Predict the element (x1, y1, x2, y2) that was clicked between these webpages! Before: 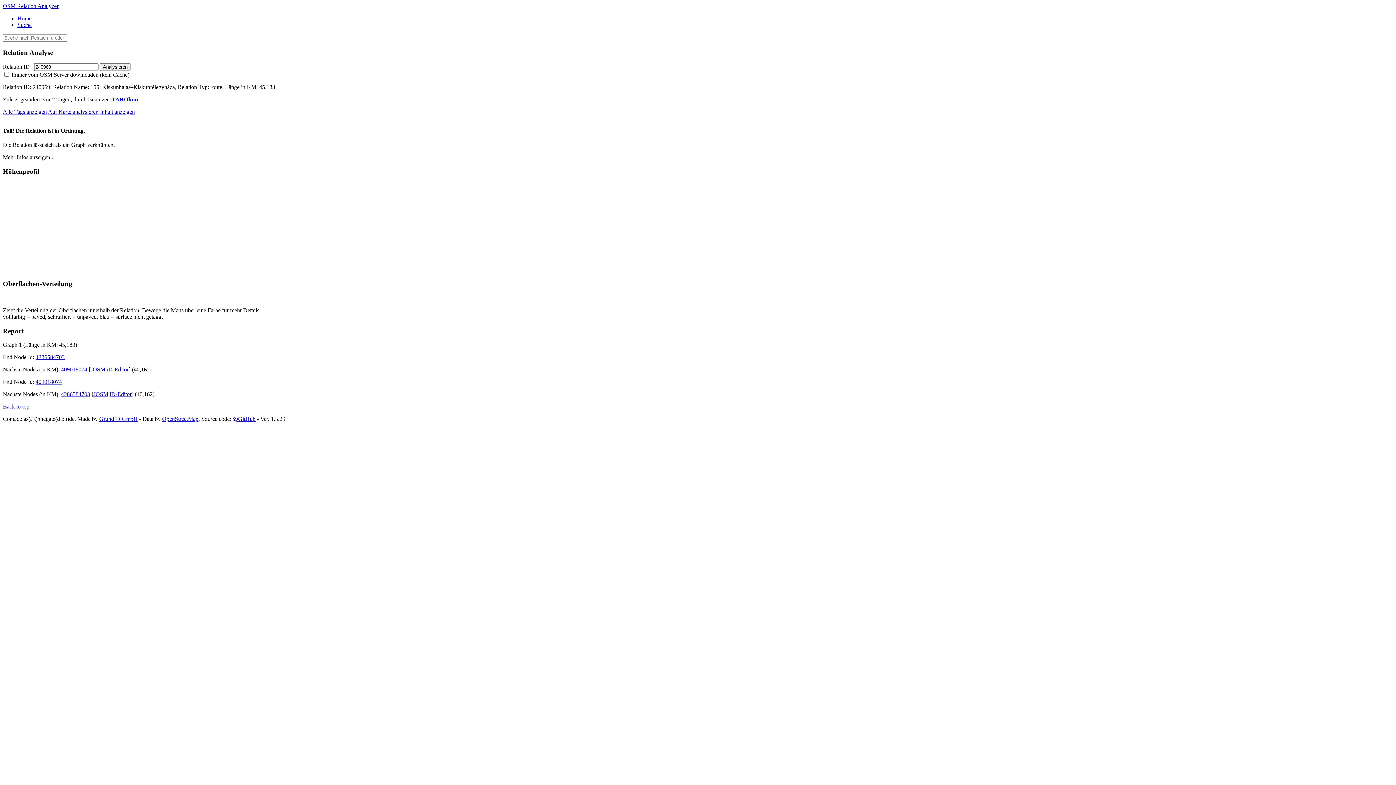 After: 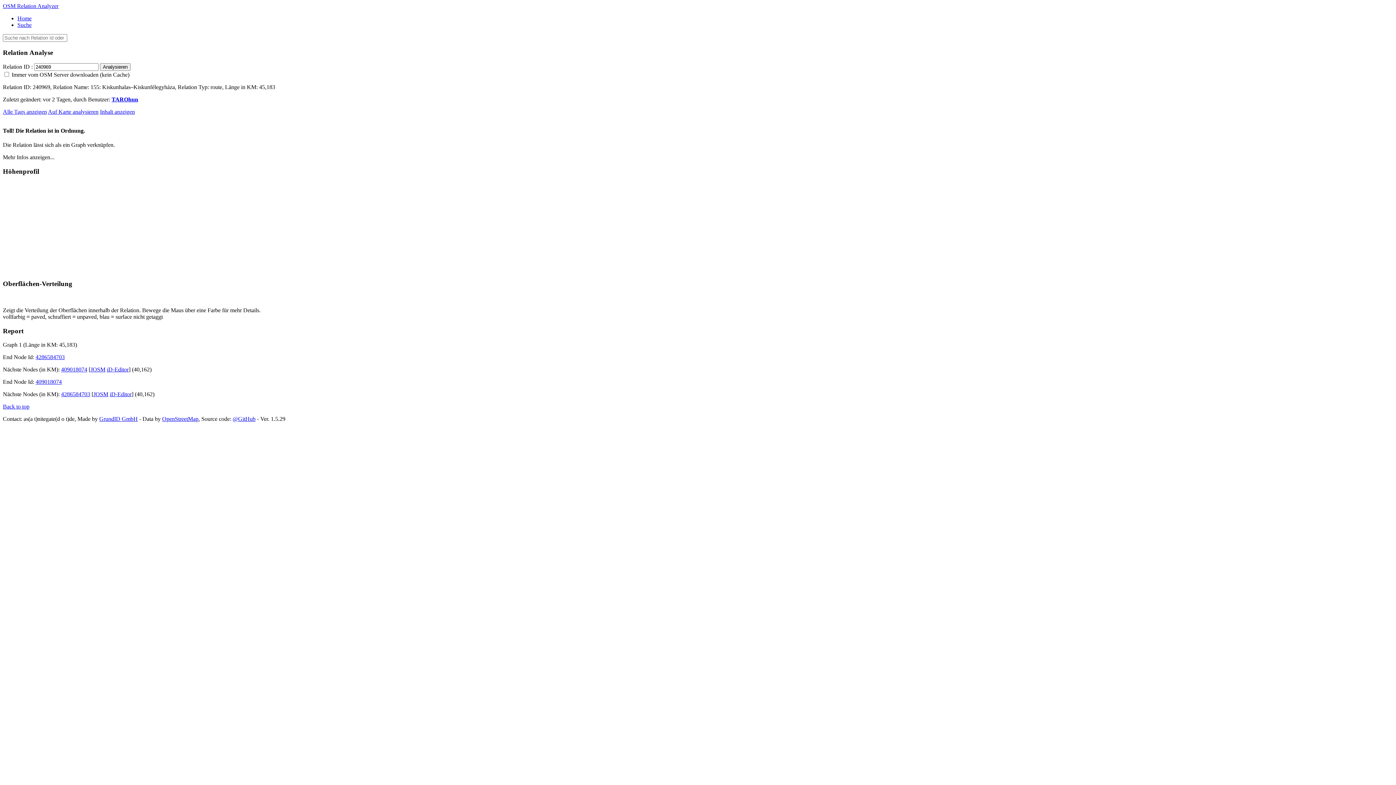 Action: bbox: (2, 403, 29, 409) label: Back to top